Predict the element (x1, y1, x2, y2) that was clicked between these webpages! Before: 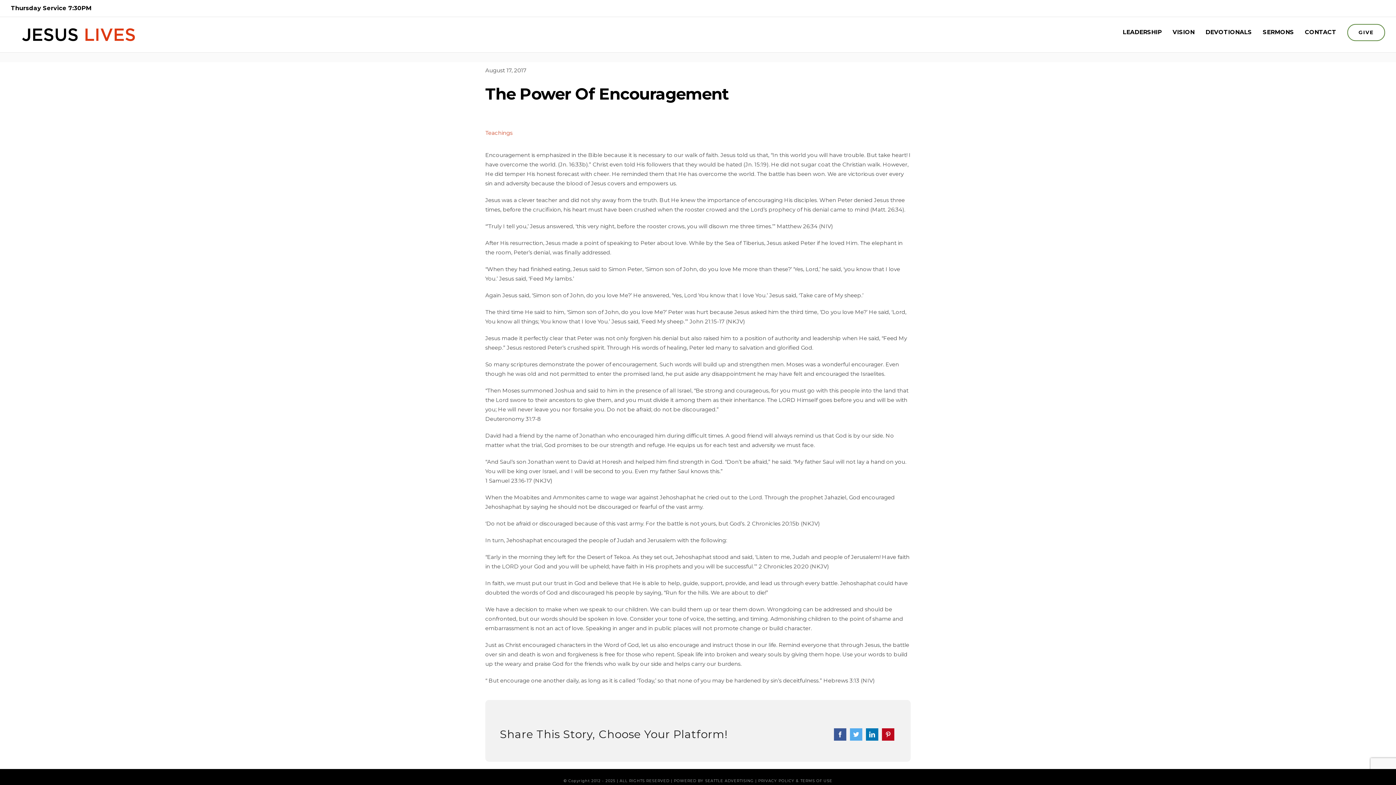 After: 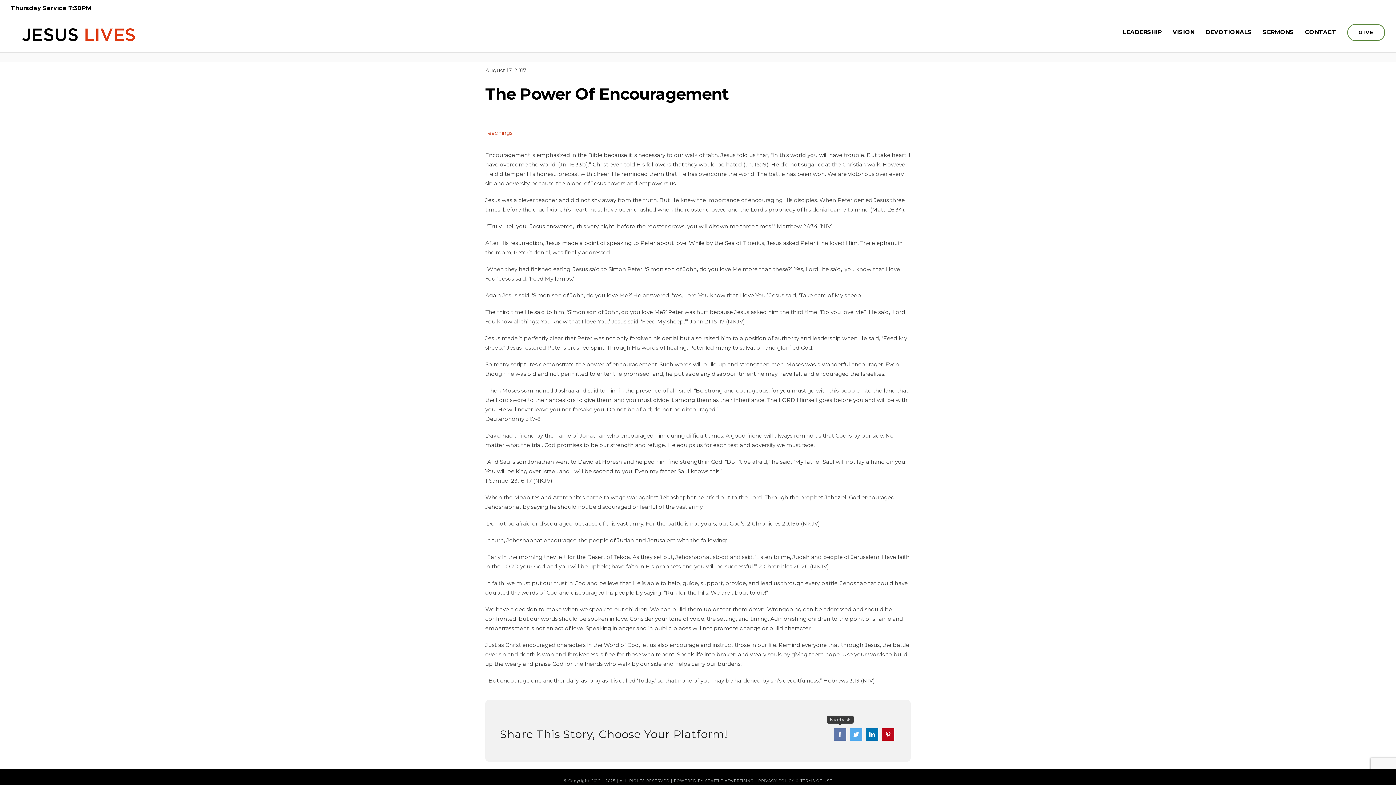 Action: bbox: (832, 726, 848, 742) label: Facebook